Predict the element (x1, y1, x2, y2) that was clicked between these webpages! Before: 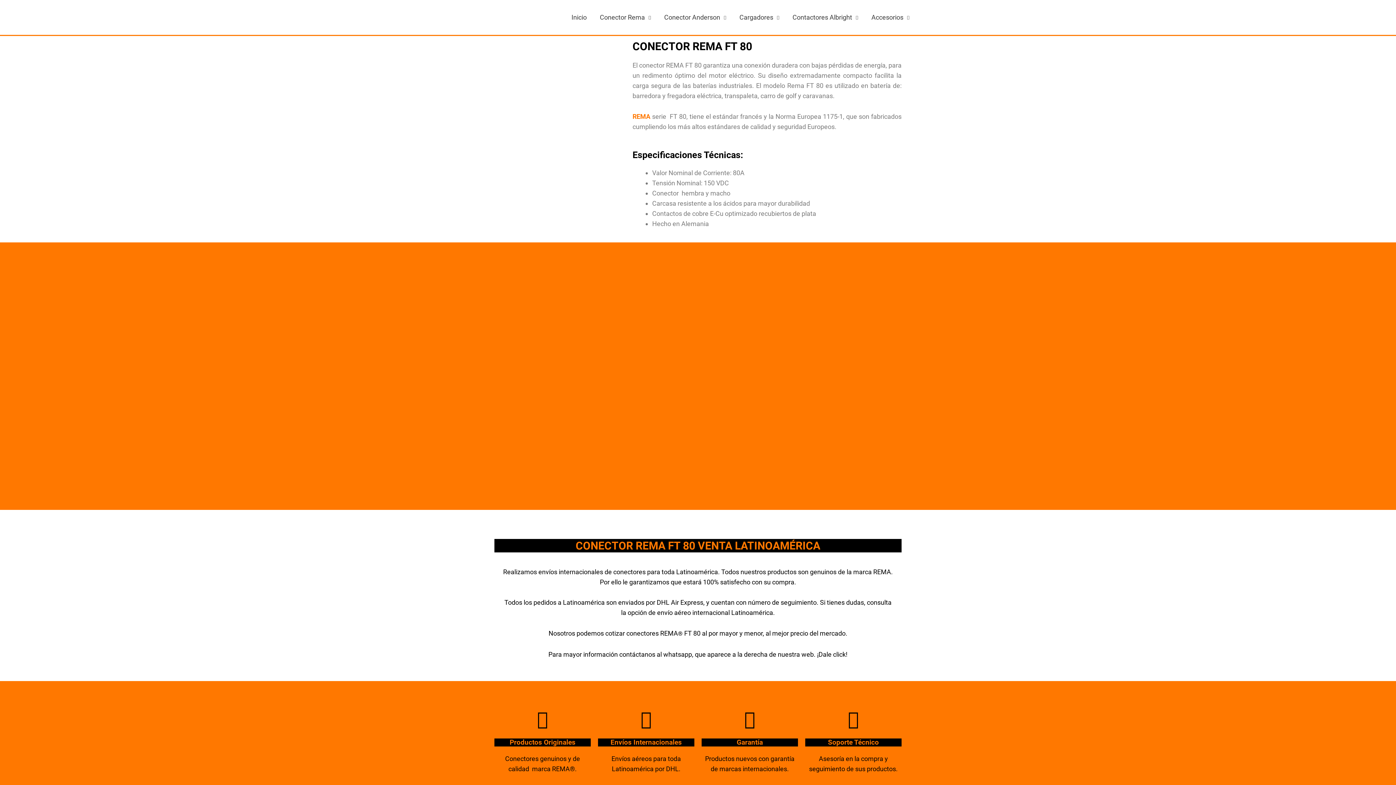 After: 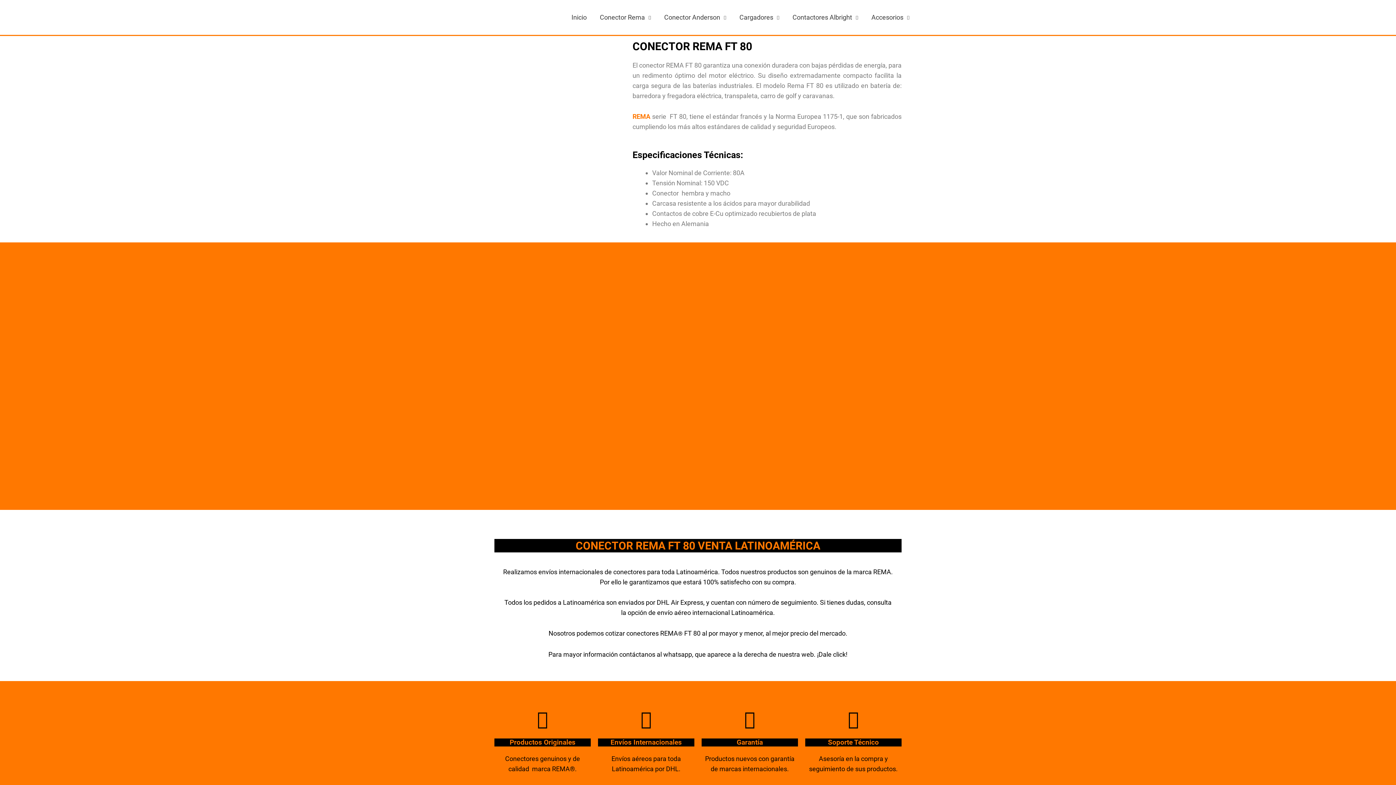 Action: bbox: (480, 13, 539, 20)